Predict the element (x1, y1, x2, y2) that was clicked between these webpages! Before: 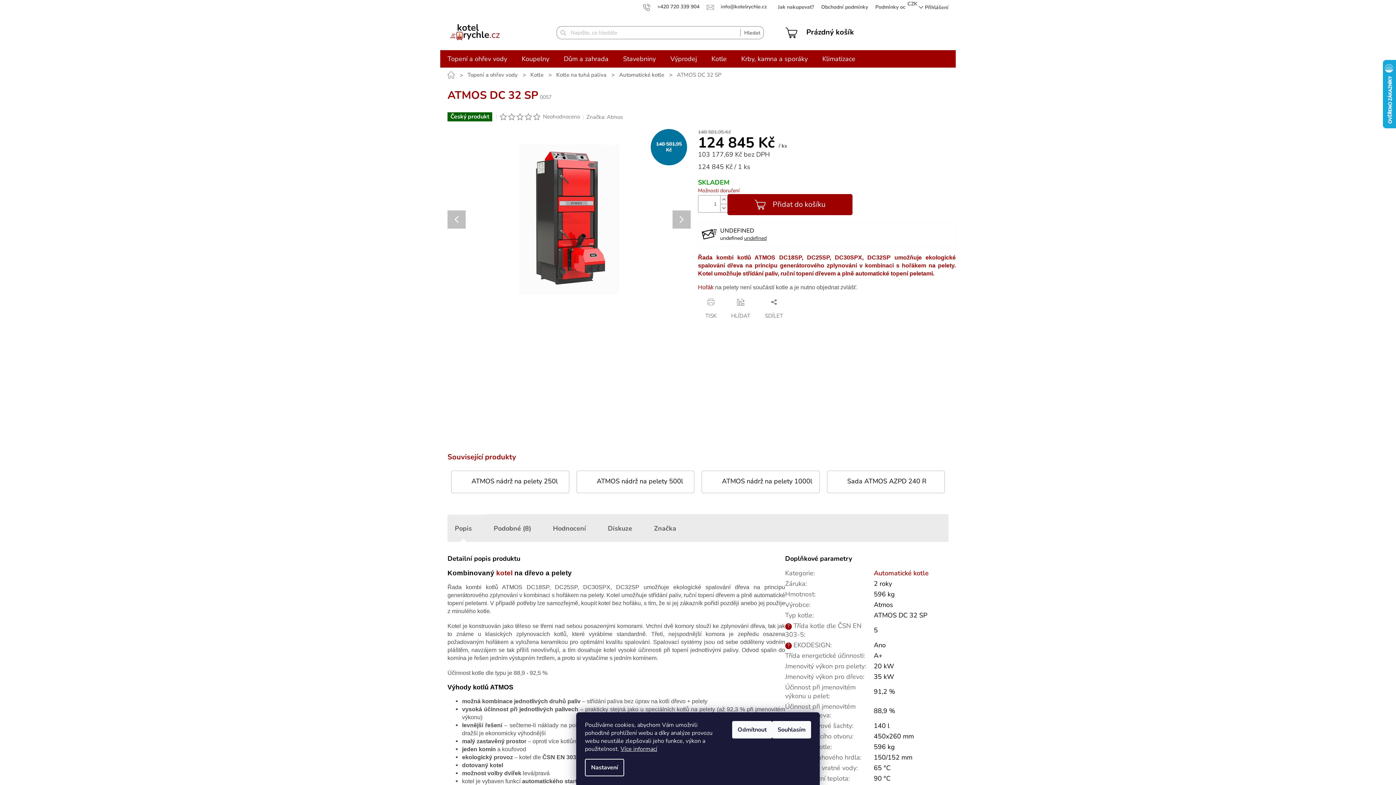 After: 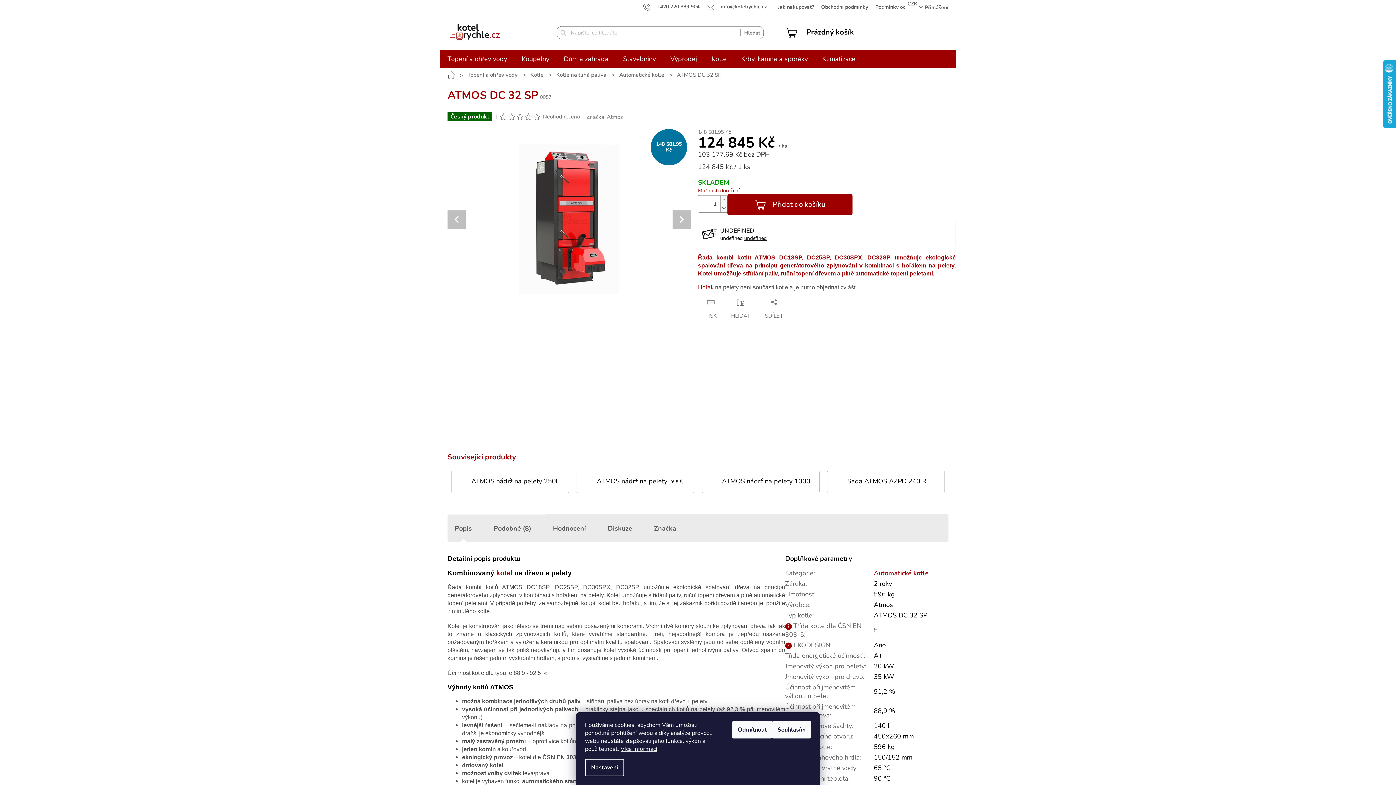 Action: label: Podobné (8) bbox: (486, 514, 545, 542)